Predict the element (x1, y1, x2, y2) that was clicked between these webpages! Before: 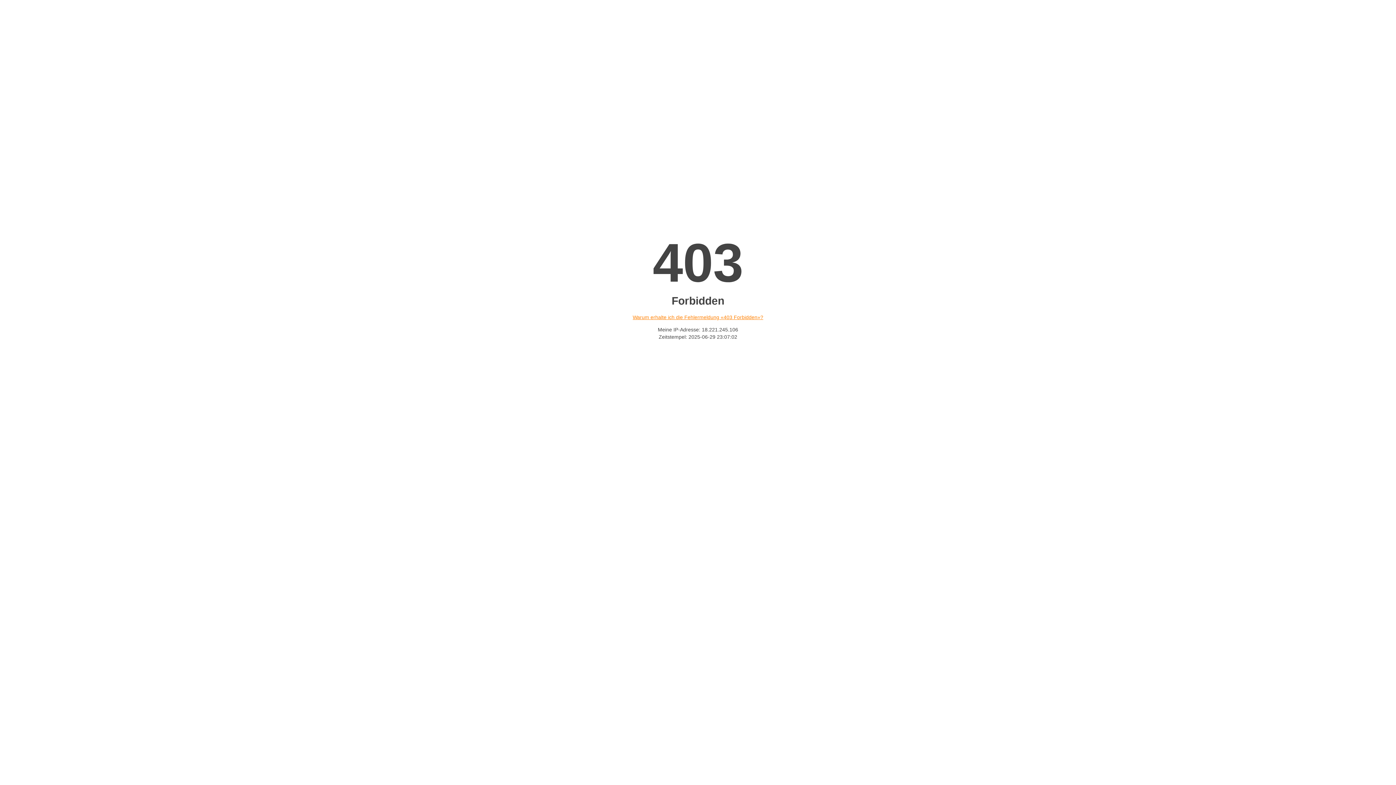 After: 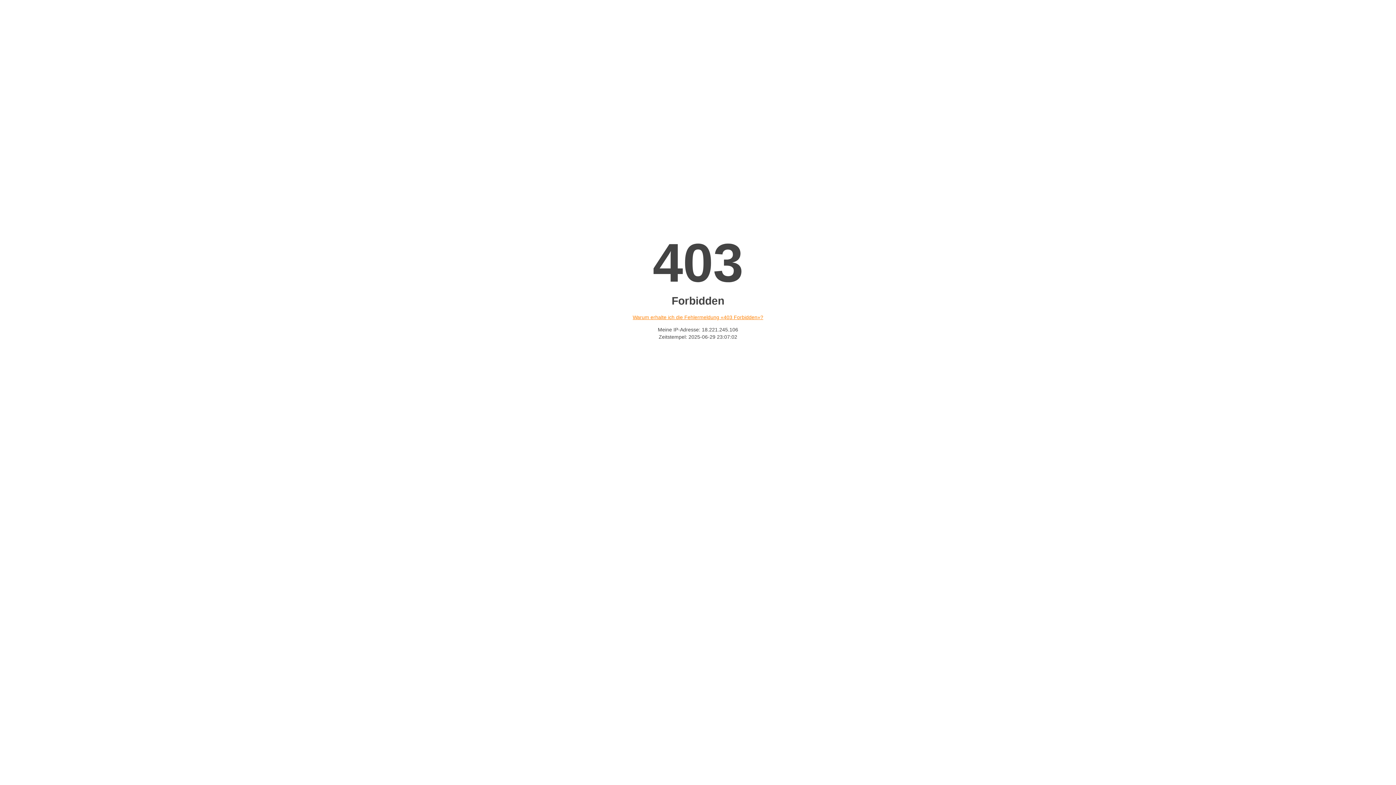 Action: label: Warum erhalte ich die Fehlermeldung «403 Forbidden»? bbox: (632, 314, 763, 320)